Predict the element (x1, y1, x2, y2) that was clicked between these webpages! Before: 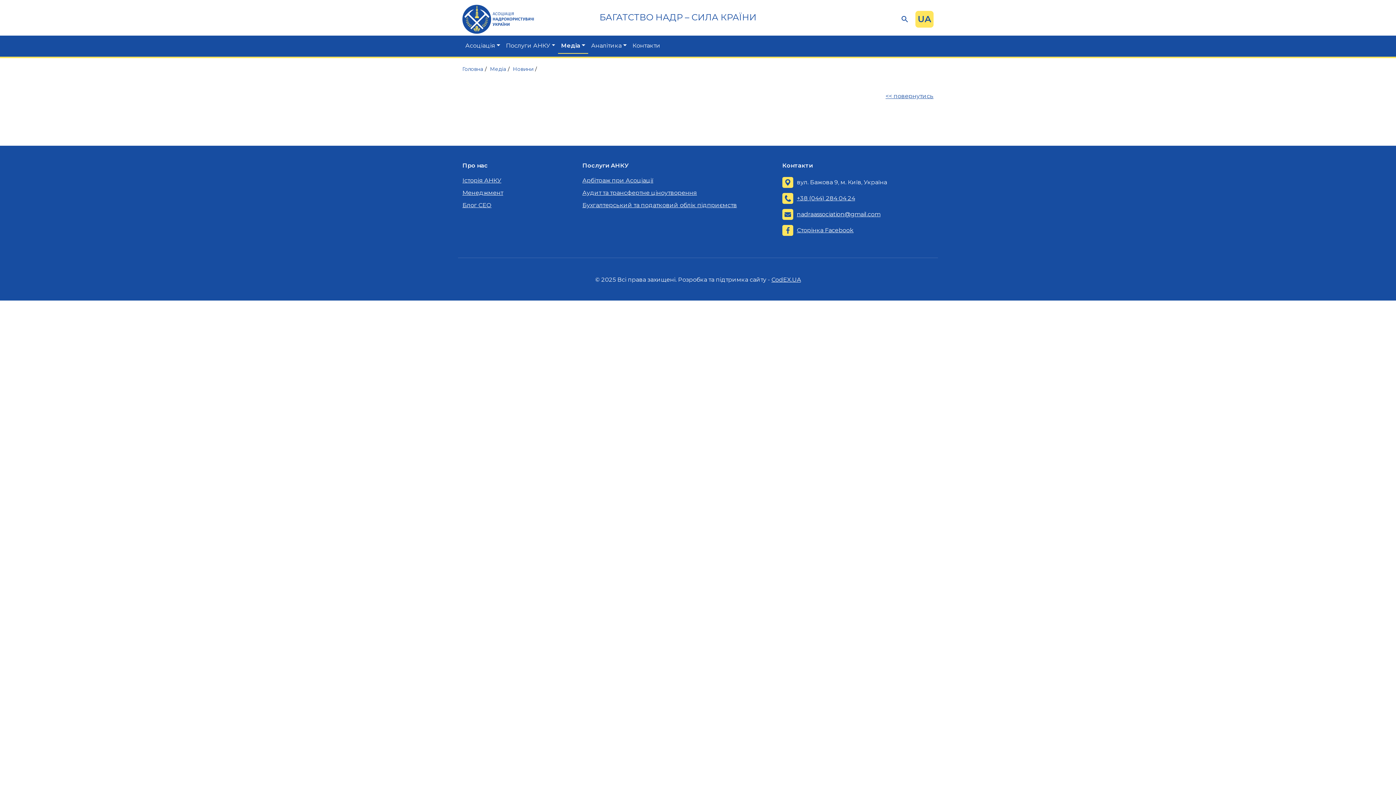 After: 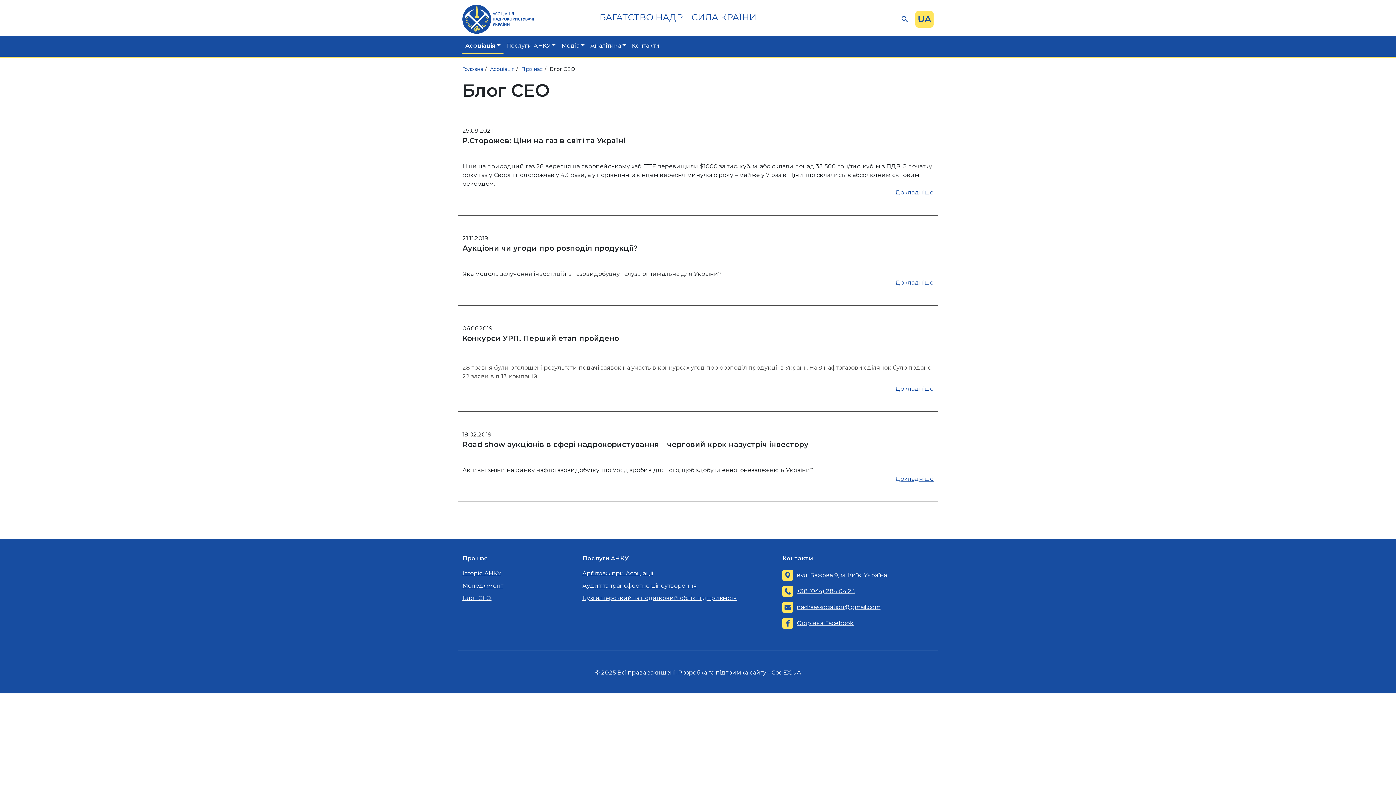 Action: label: Блог CEO bbox: (462, 201, 491, 208)